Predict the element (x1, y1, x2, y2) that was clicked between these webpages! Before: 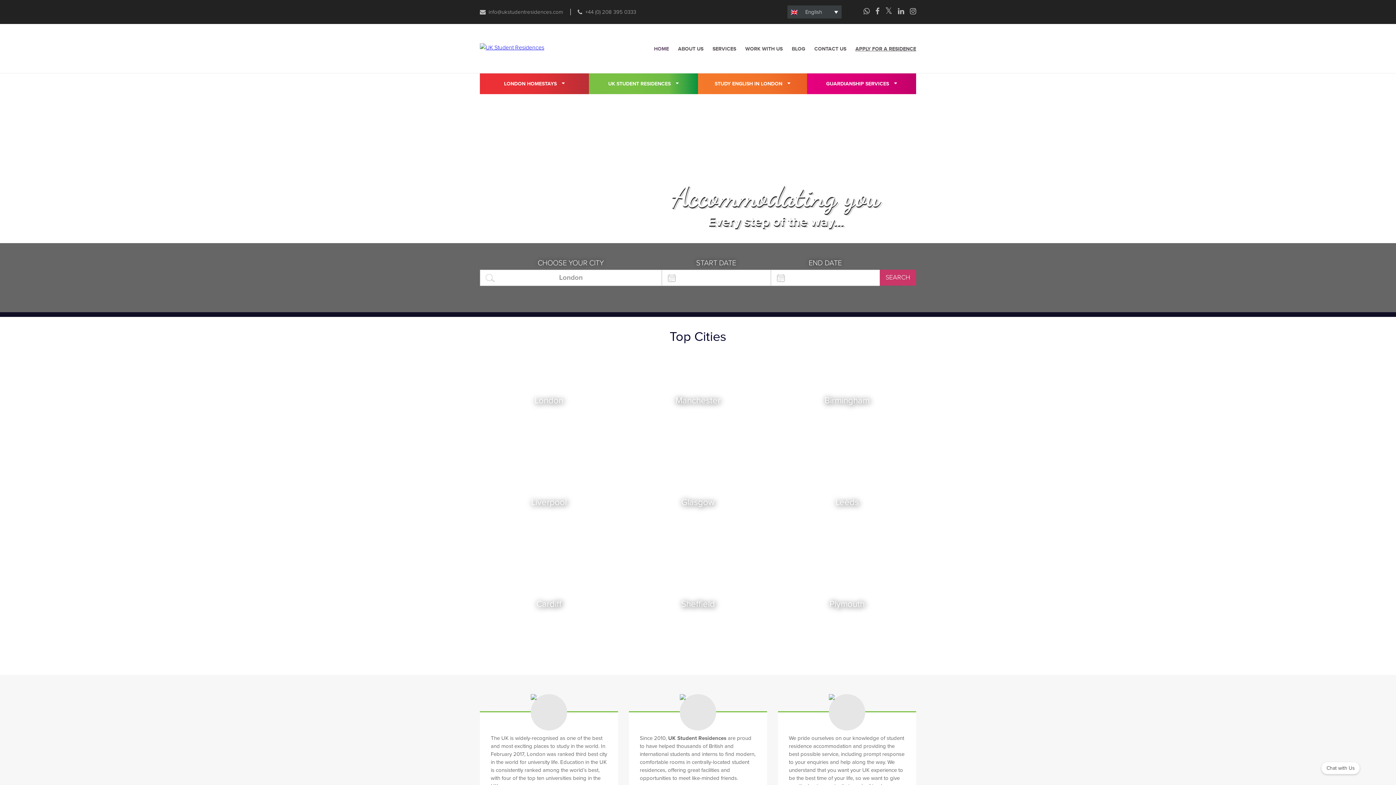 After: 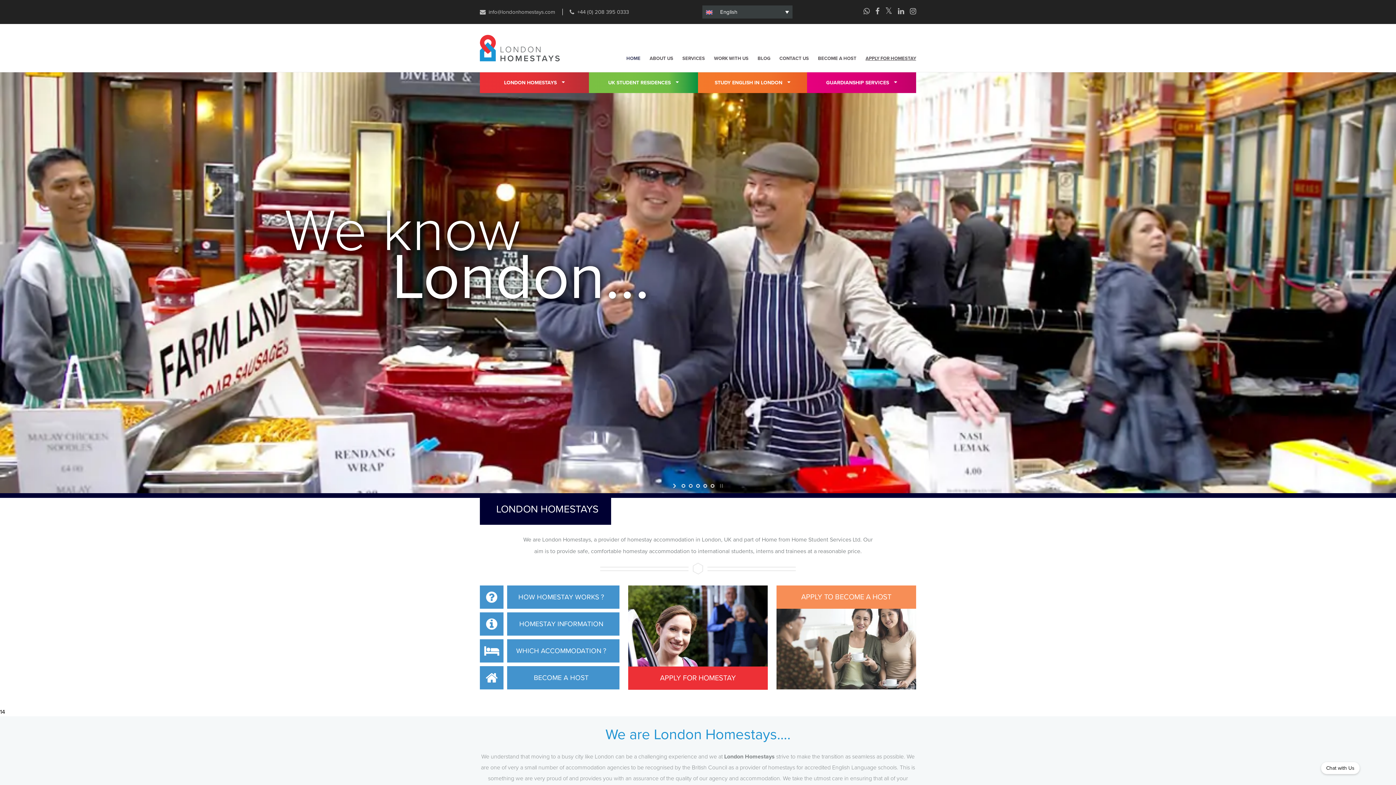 Action: label: LONDON HOMESTAYS  bbox: (480, 73, 589, 94)